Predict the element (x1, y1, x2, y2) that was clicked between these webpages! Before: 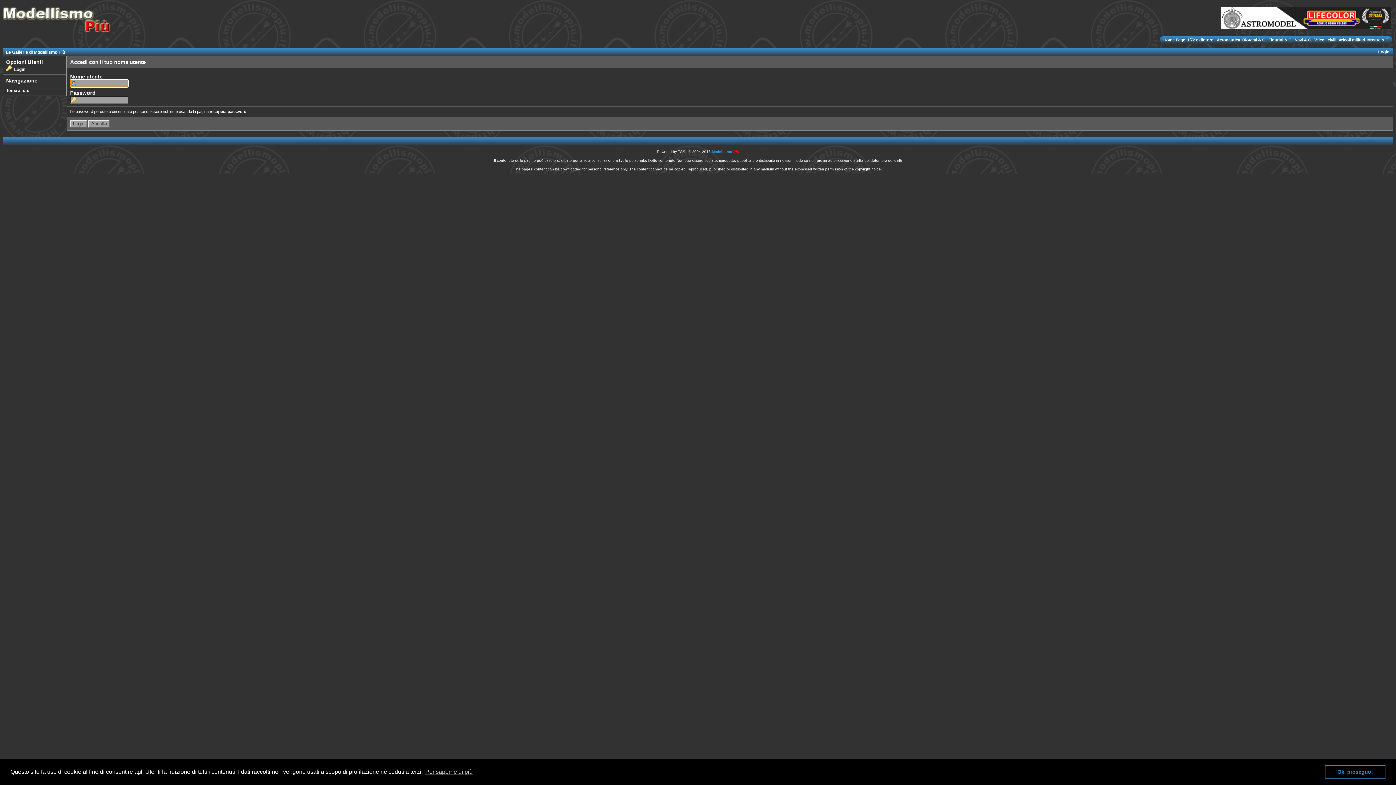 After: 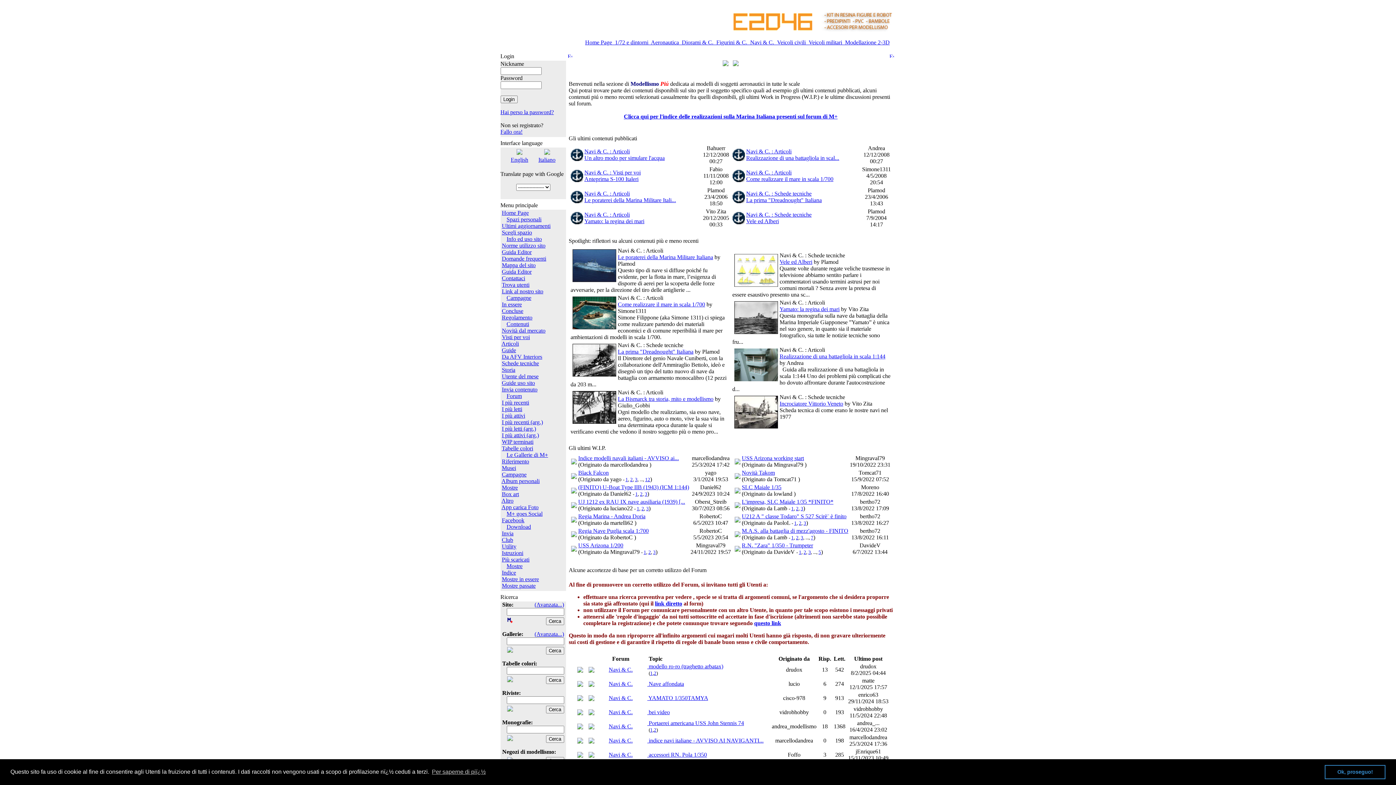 Action: label:  Navi & C.  bbox: (1293, 37, 1313, 42)